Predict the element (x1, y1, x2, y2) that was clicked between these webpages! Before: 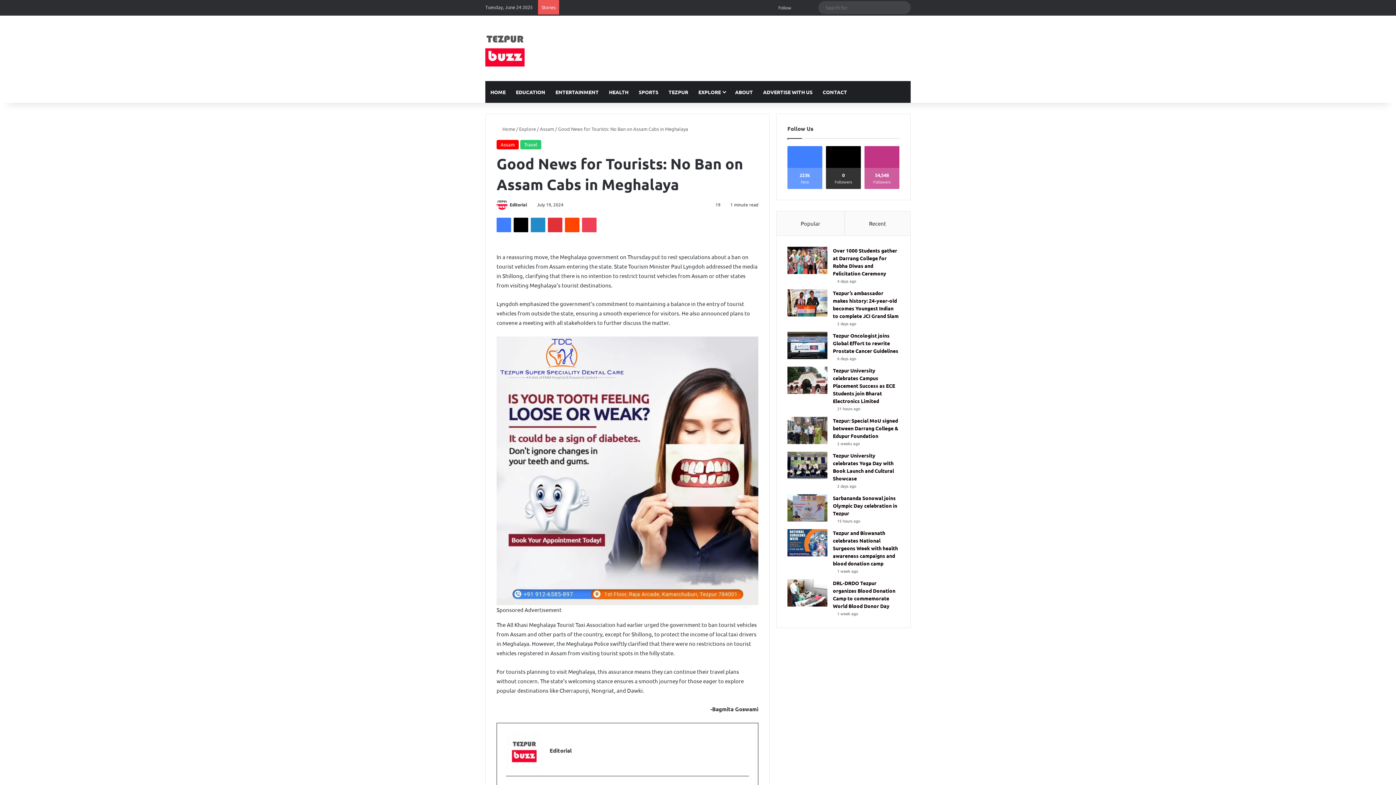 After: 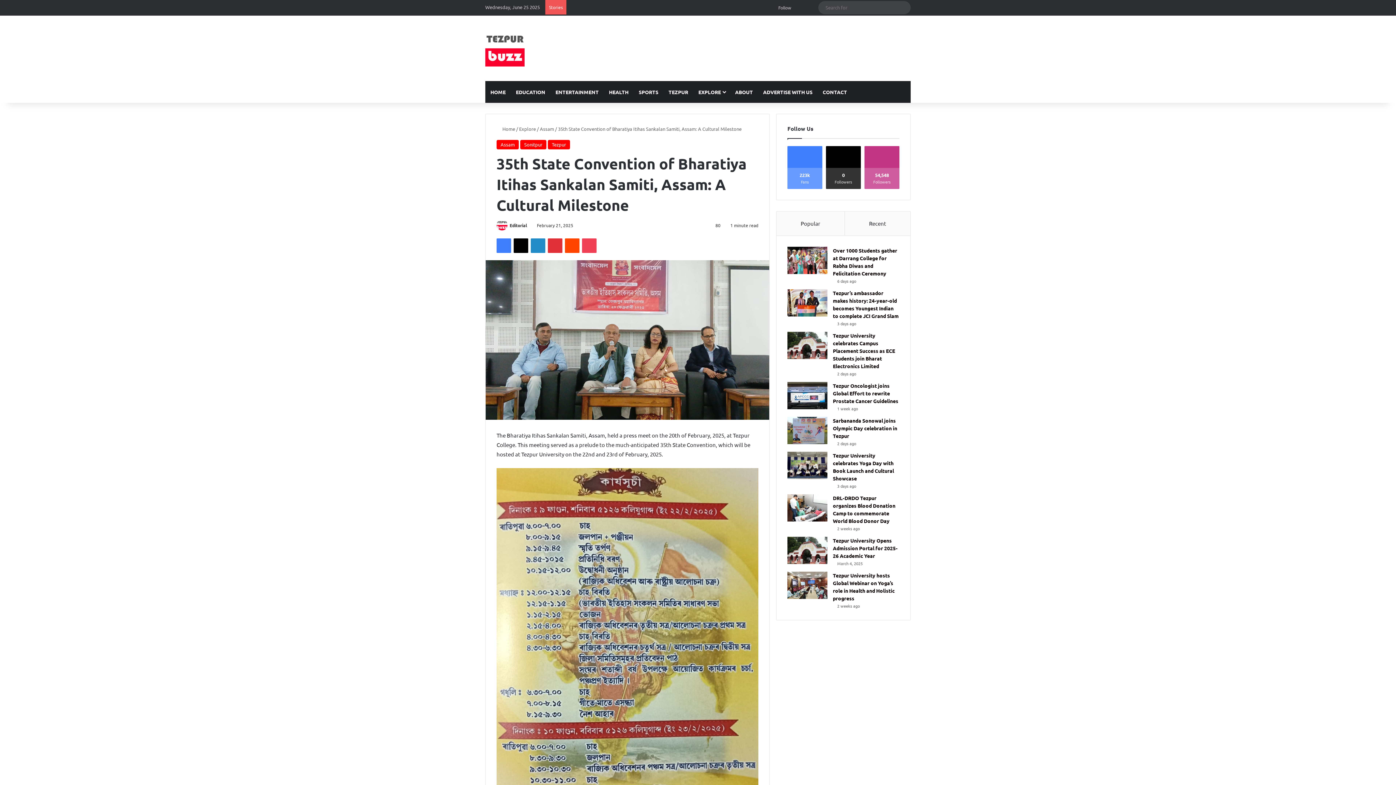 Action: label: Random Article bbox: (883, 81, 894, 102)